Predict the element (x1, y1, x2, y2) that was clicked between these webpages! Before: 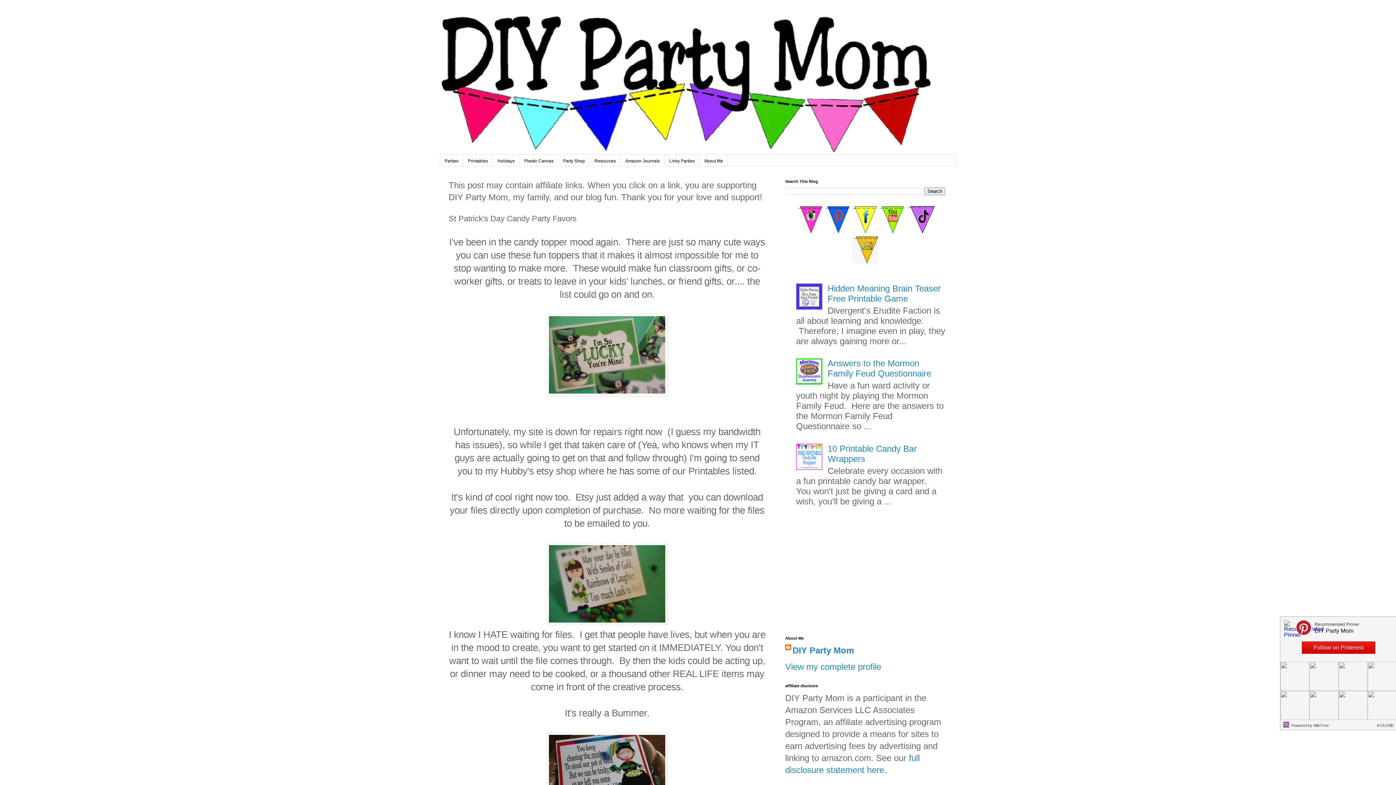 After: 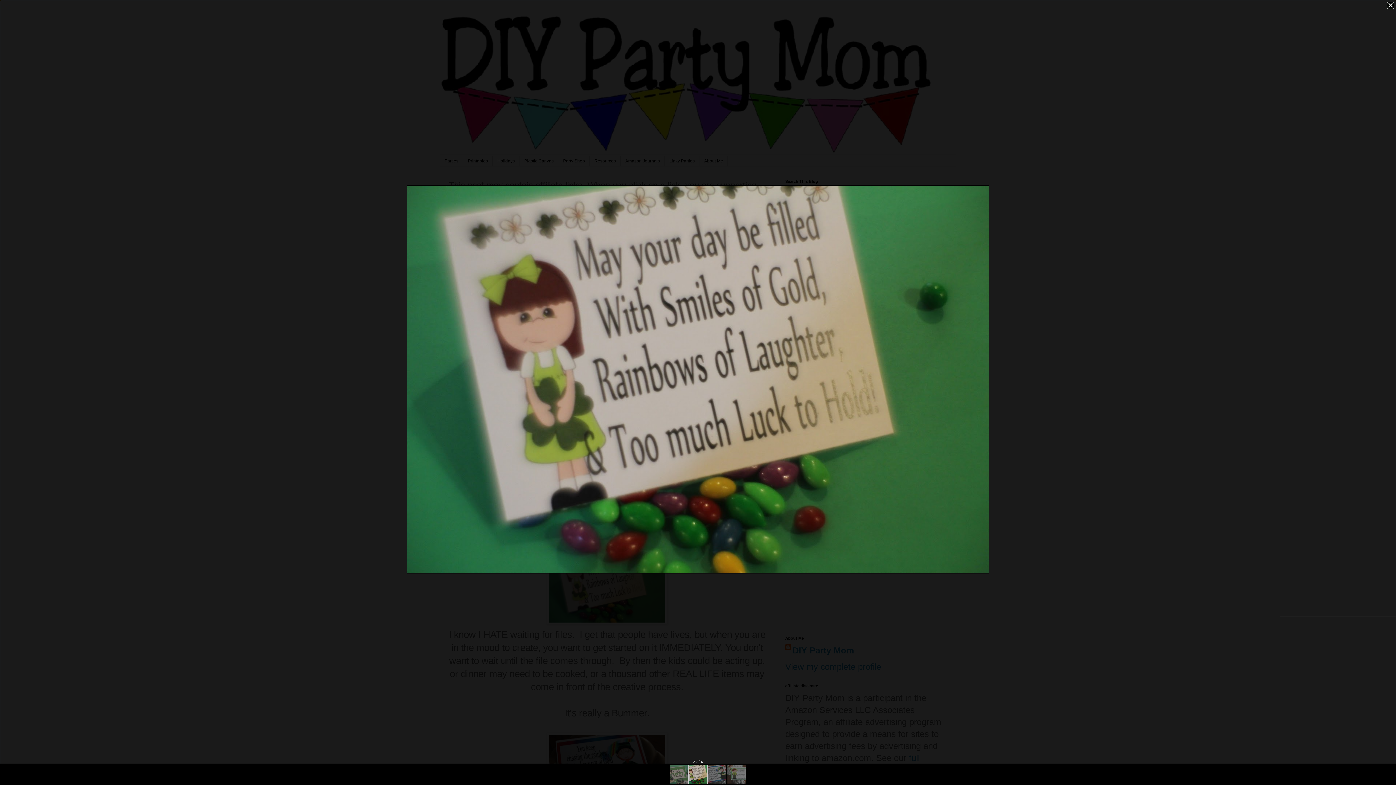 Action: bbox: (546, 616, 667, 627)